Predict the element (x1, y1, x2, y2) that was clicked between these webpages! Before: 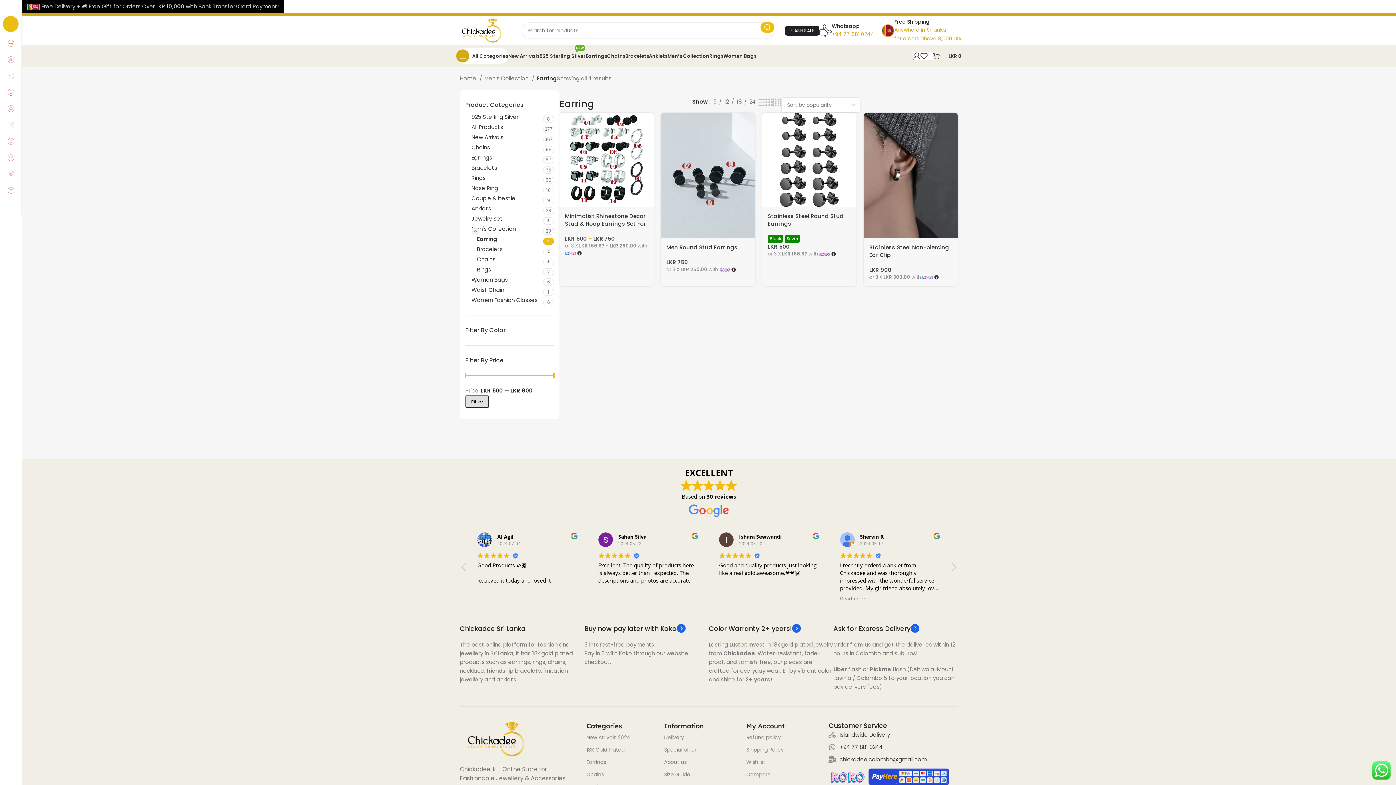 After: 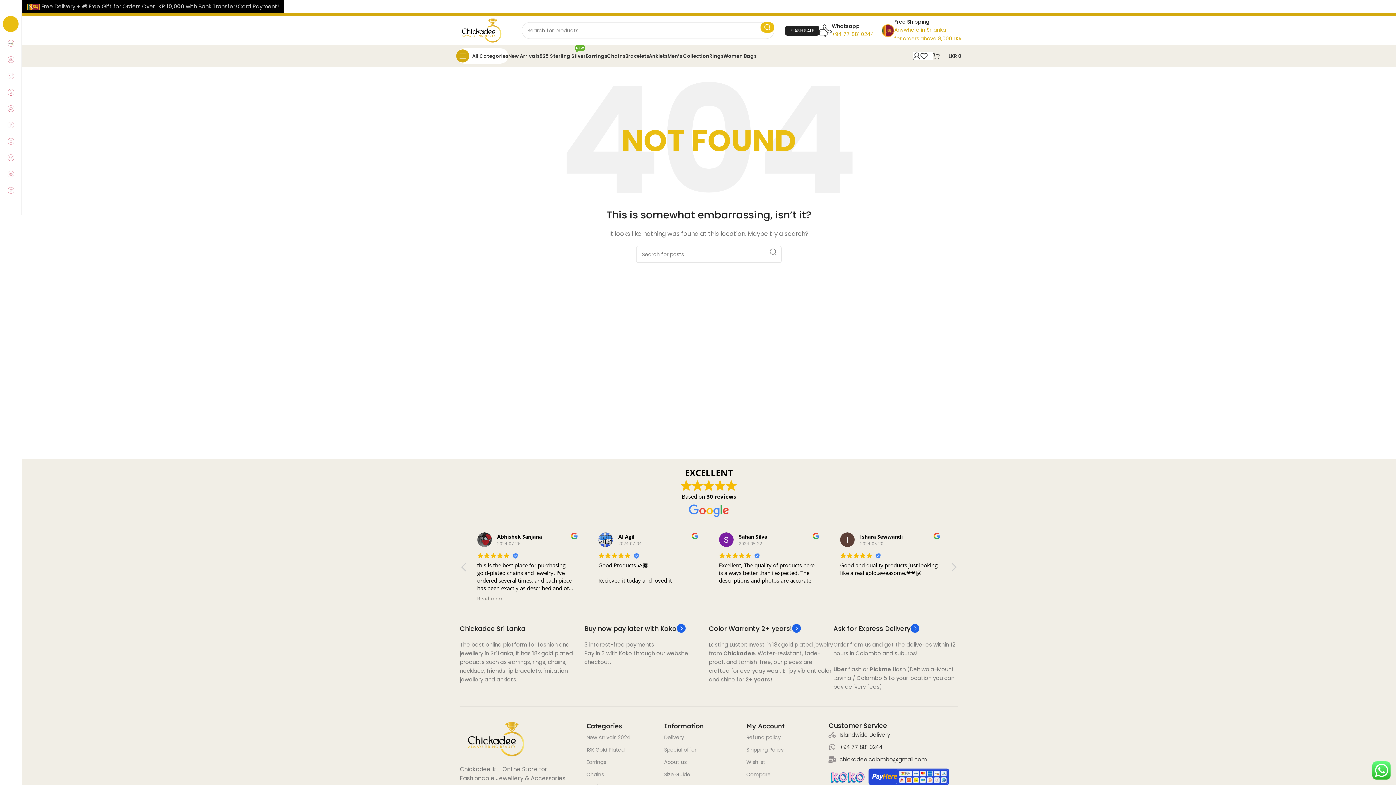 Action: bbox: (586, 744, 664, 756) label: 18K Gold Plated